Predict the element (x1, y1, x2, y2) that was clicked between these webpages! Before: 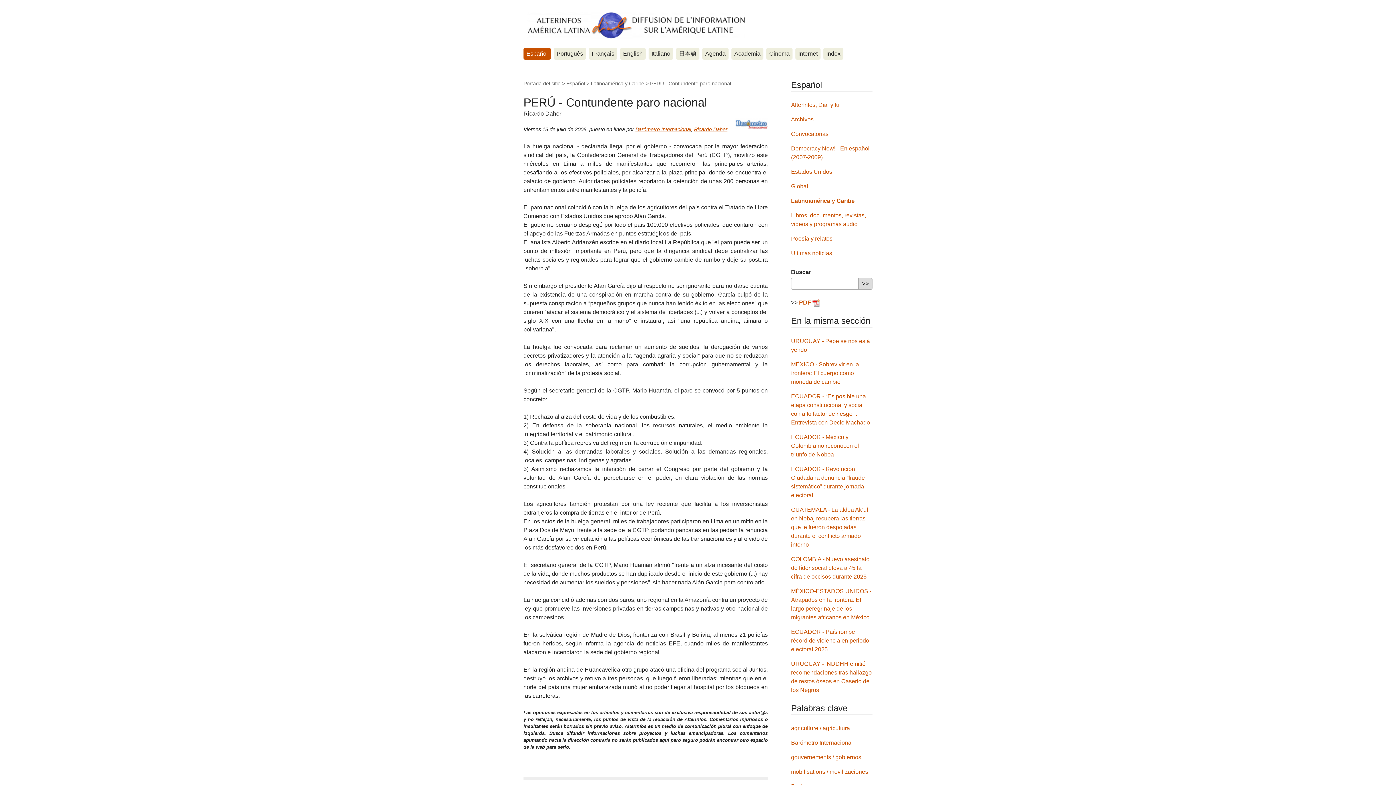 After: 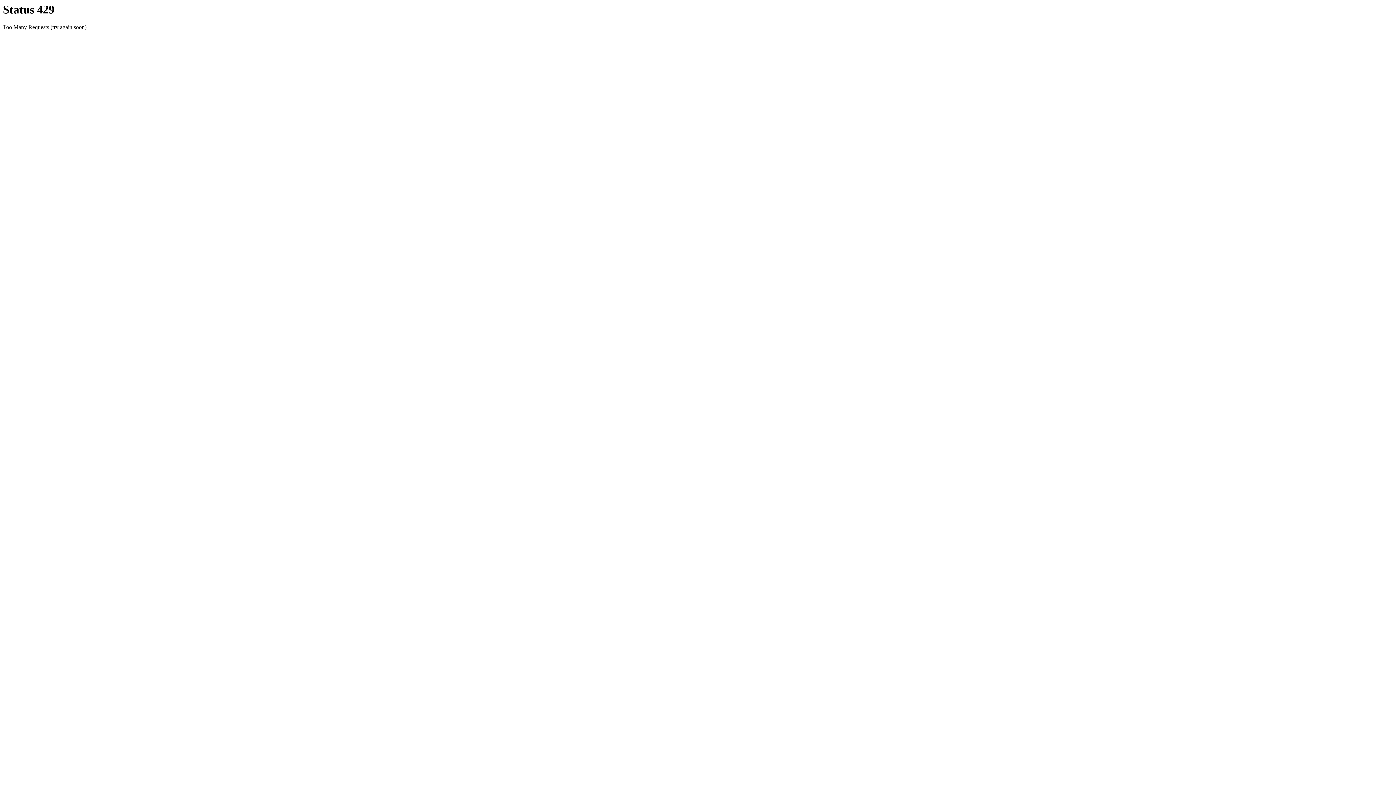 Action: bbox: (791, 629, 869, 652) label: ECUADOR - País rompe récord de violencia en periodo electoral 2025